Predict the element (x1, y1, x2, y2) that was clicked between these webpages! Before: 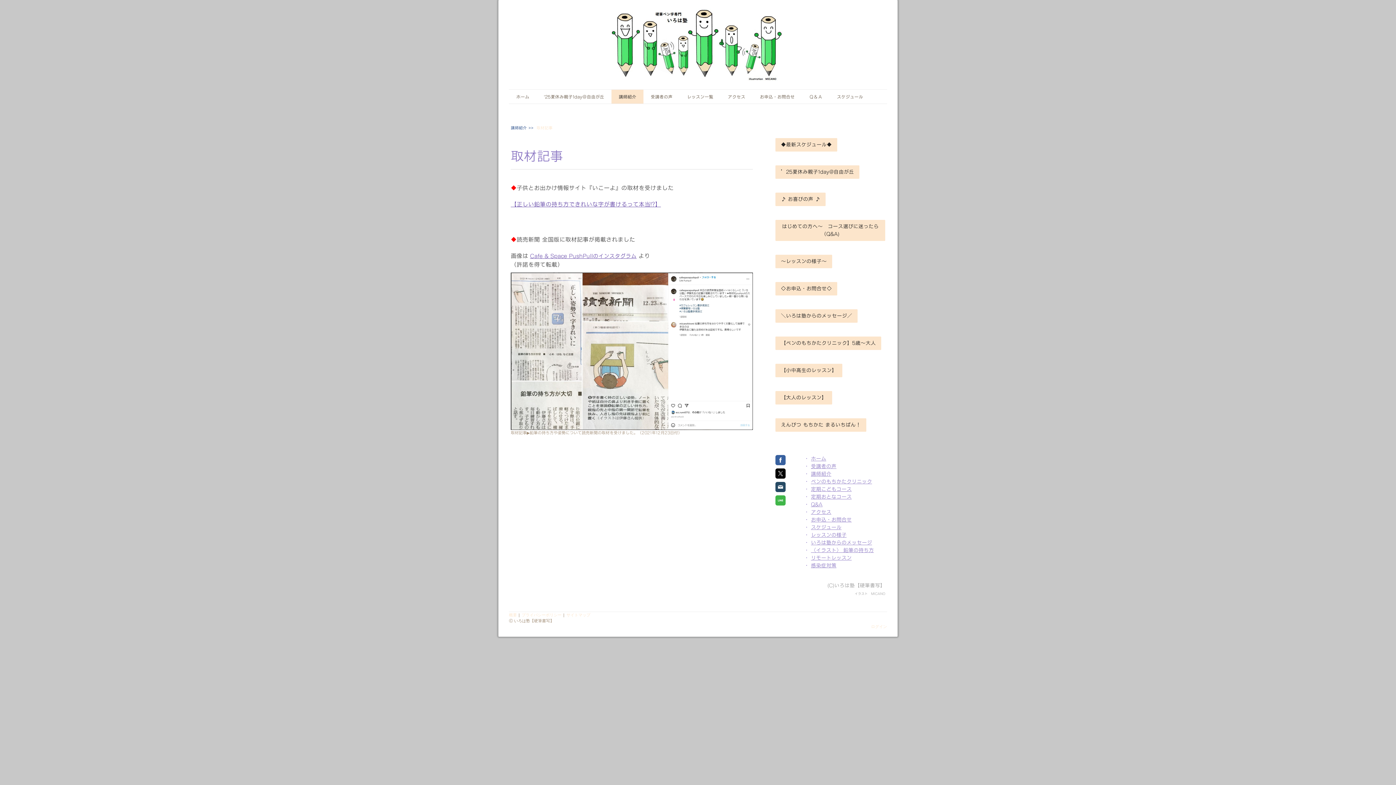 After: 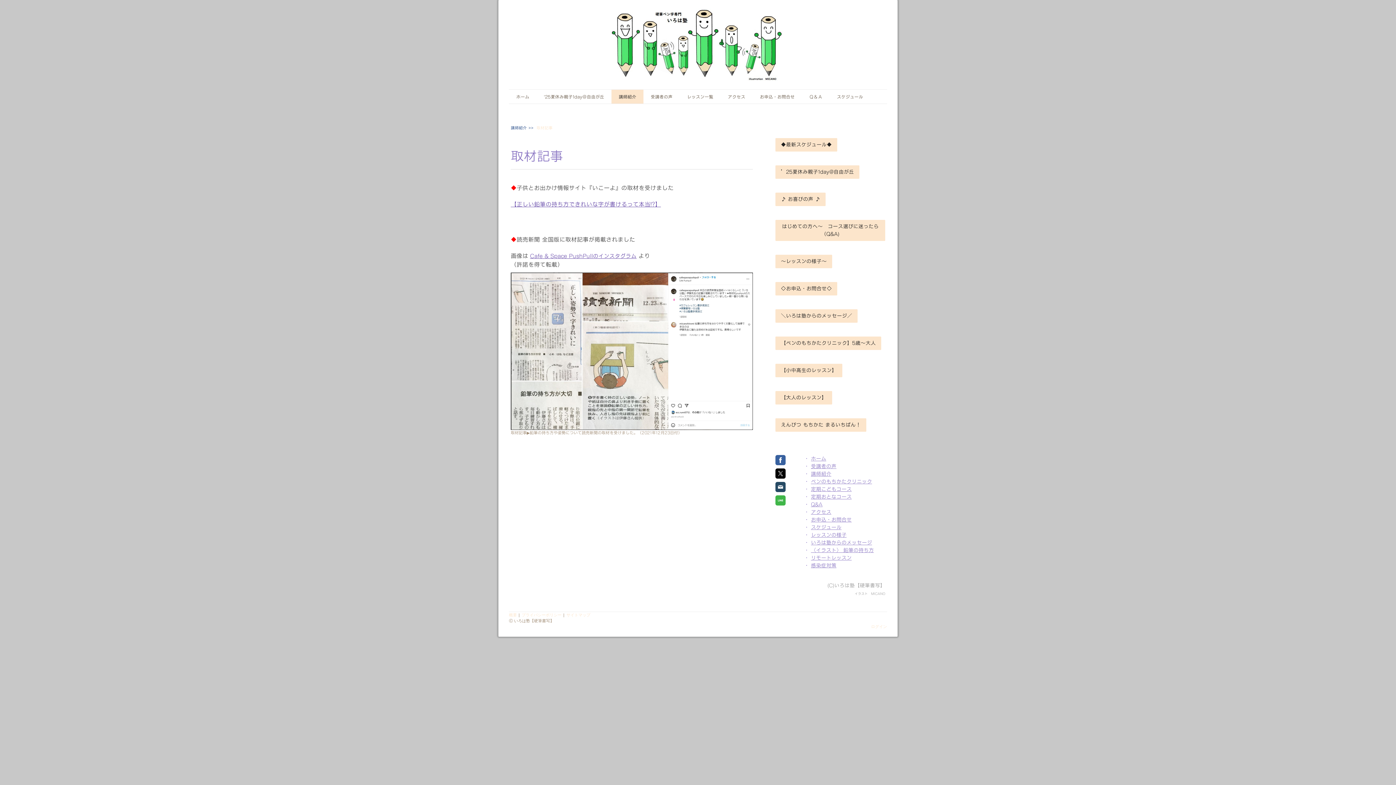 Action: bbox: (775, 455, 785, 465)